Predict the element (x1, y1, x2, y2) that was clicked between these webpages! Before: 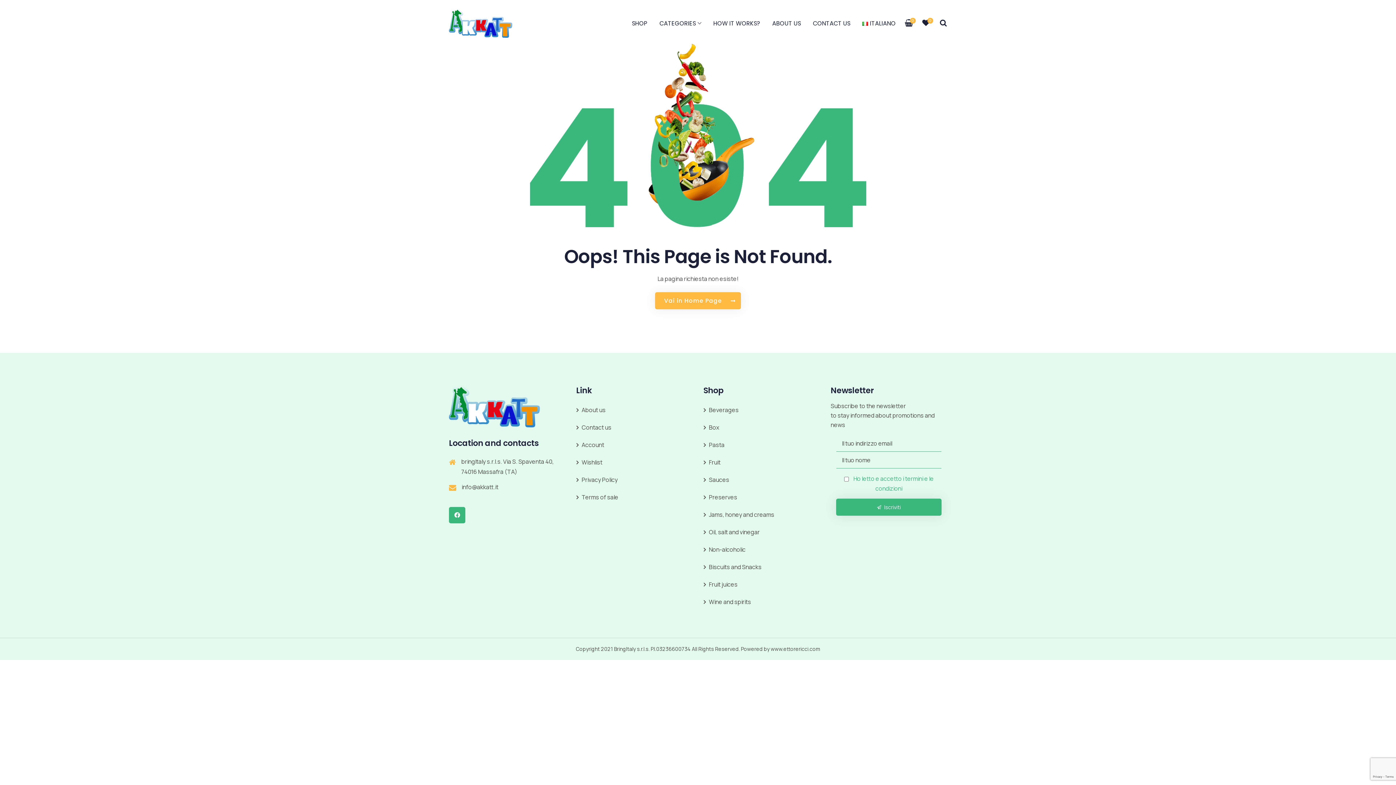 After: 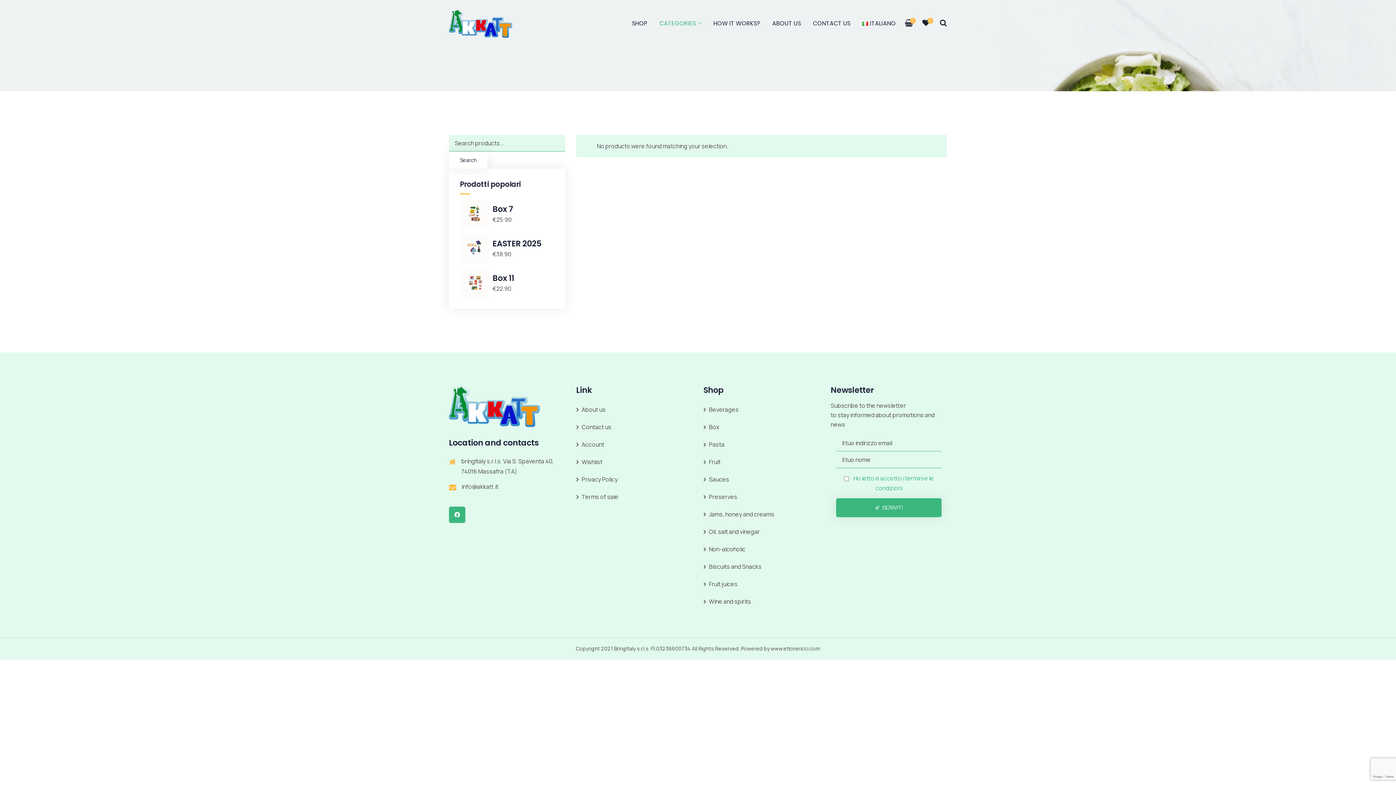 Action: label: Beverages bbox: (703, 401, 820, 418)